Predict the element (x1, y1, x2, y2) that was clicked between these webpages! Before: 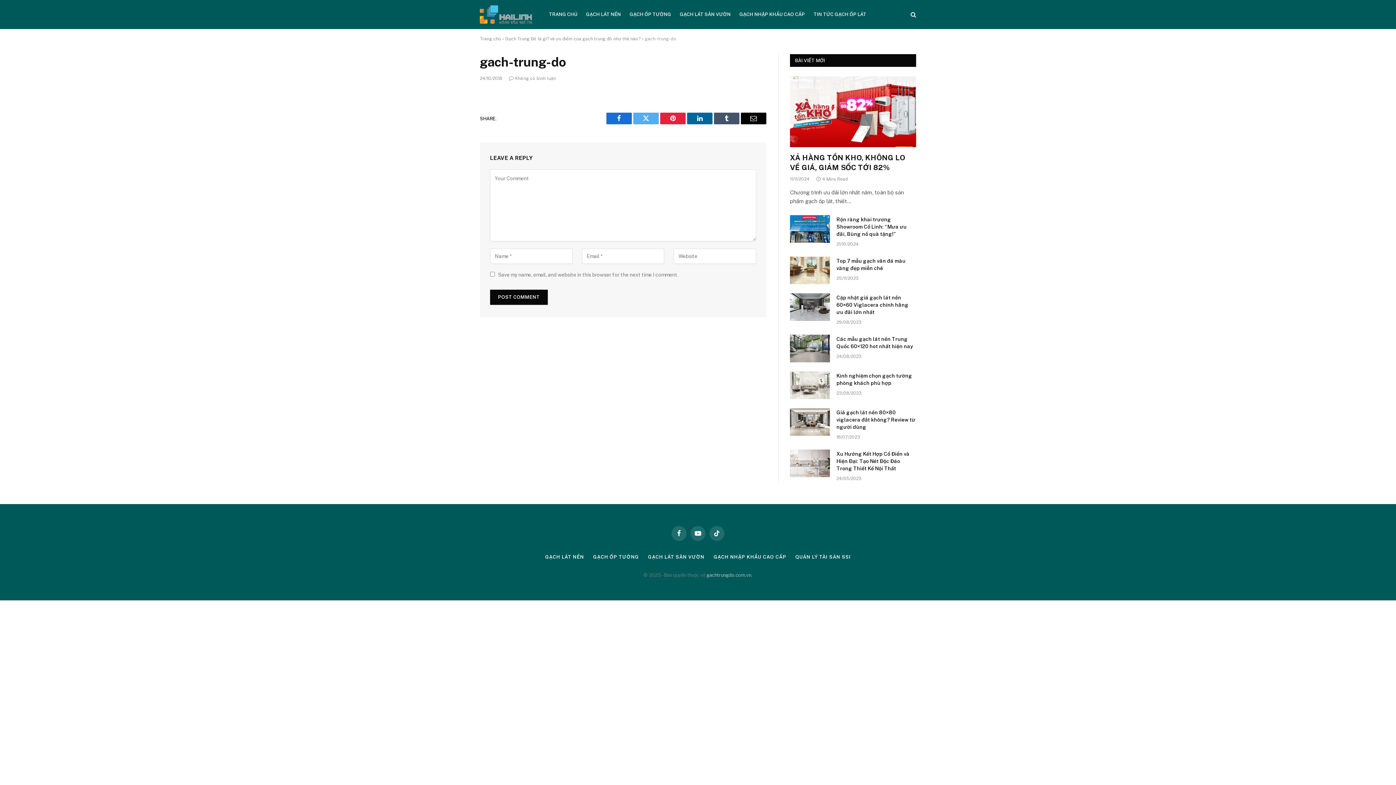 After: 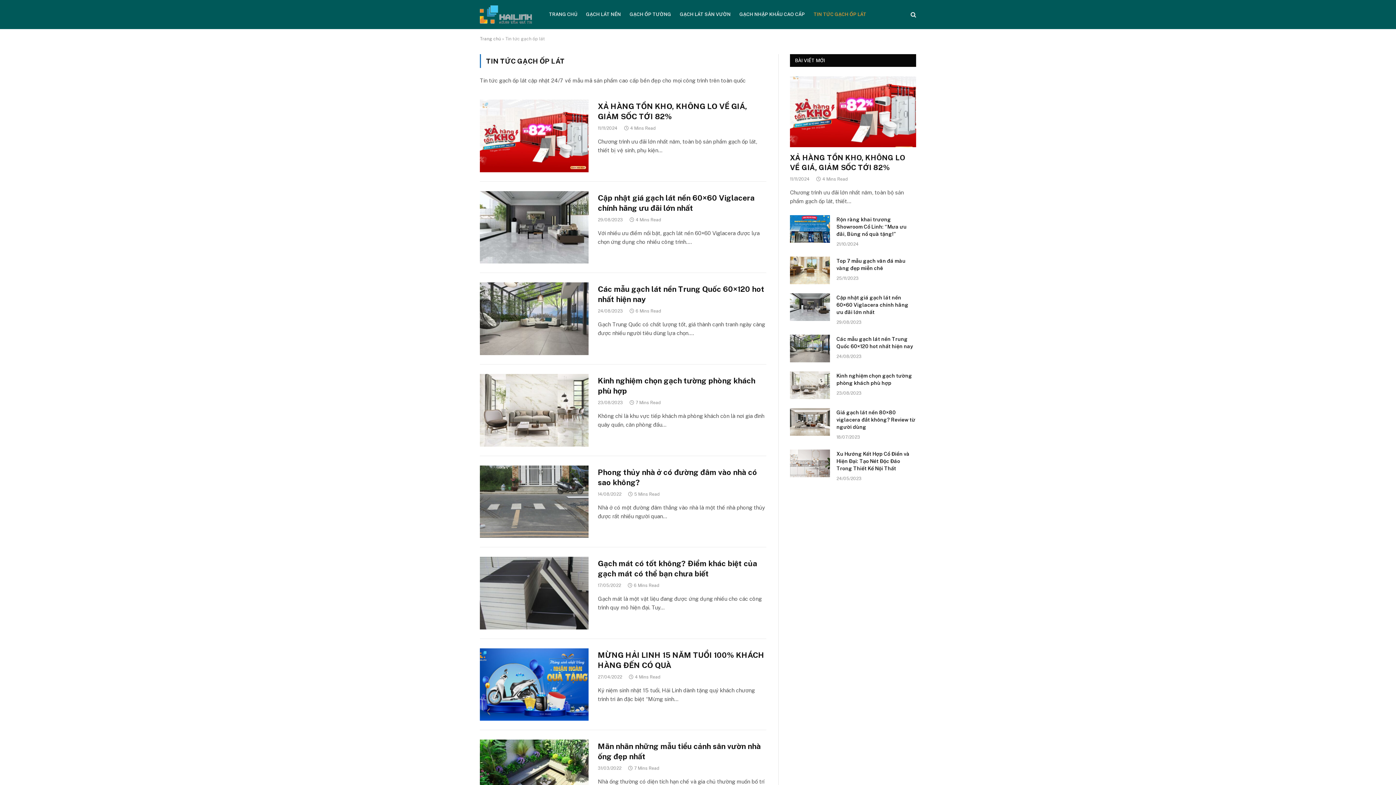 Action: label: TIN TỨC GẠCH ỐP LÁT bbox: (809, 0, 870, 29)